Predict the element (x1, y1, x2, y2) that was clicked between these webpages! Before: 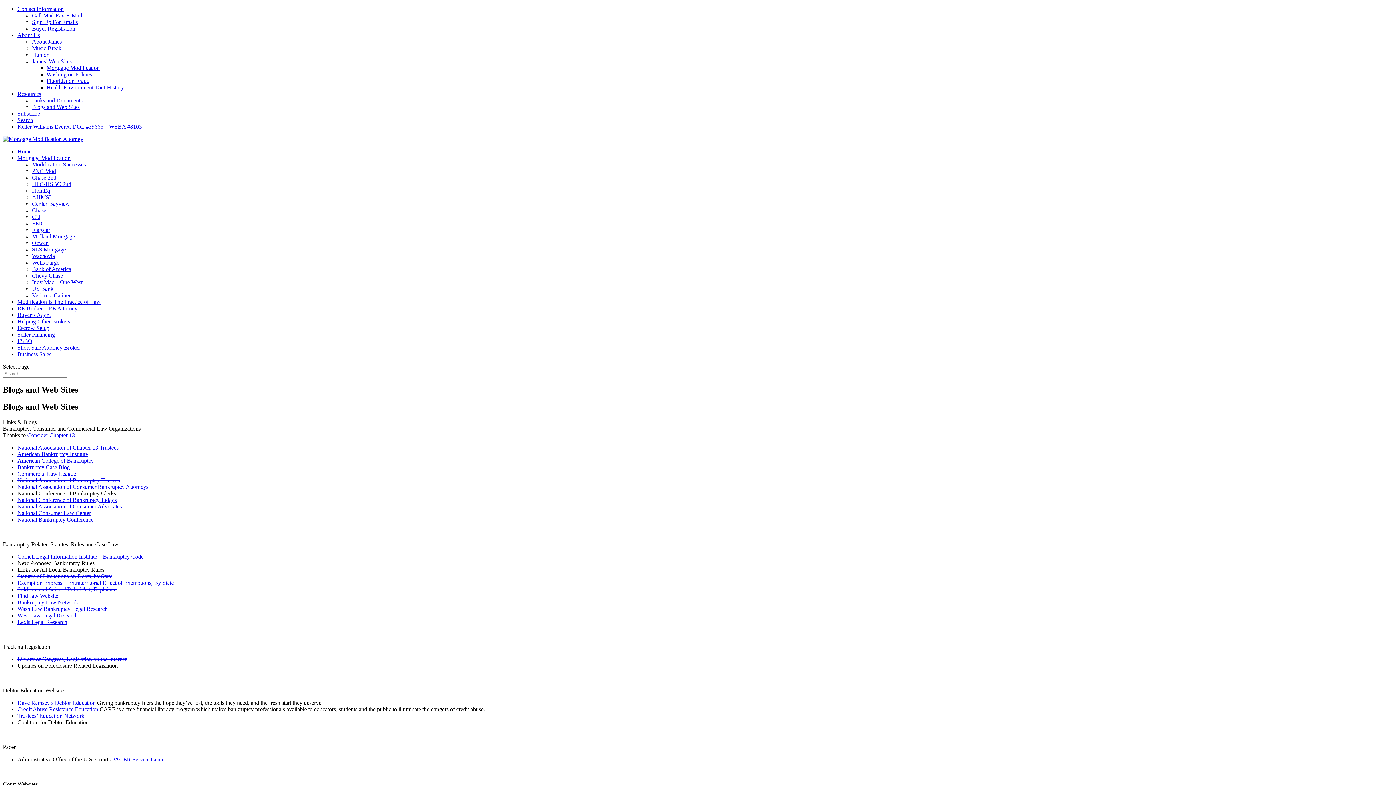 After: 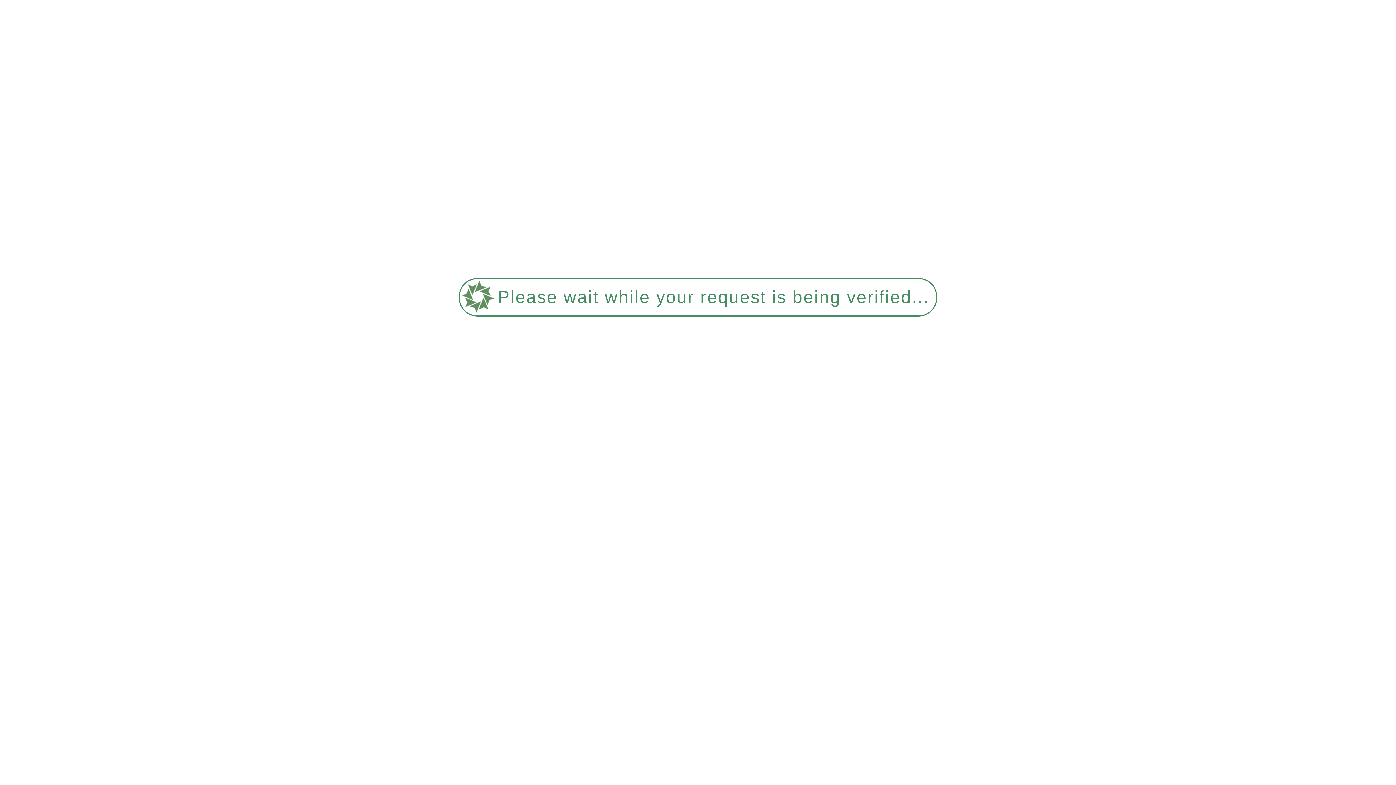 Action: label: Midland Mortgage bbox: (32, 233, 74, 239)